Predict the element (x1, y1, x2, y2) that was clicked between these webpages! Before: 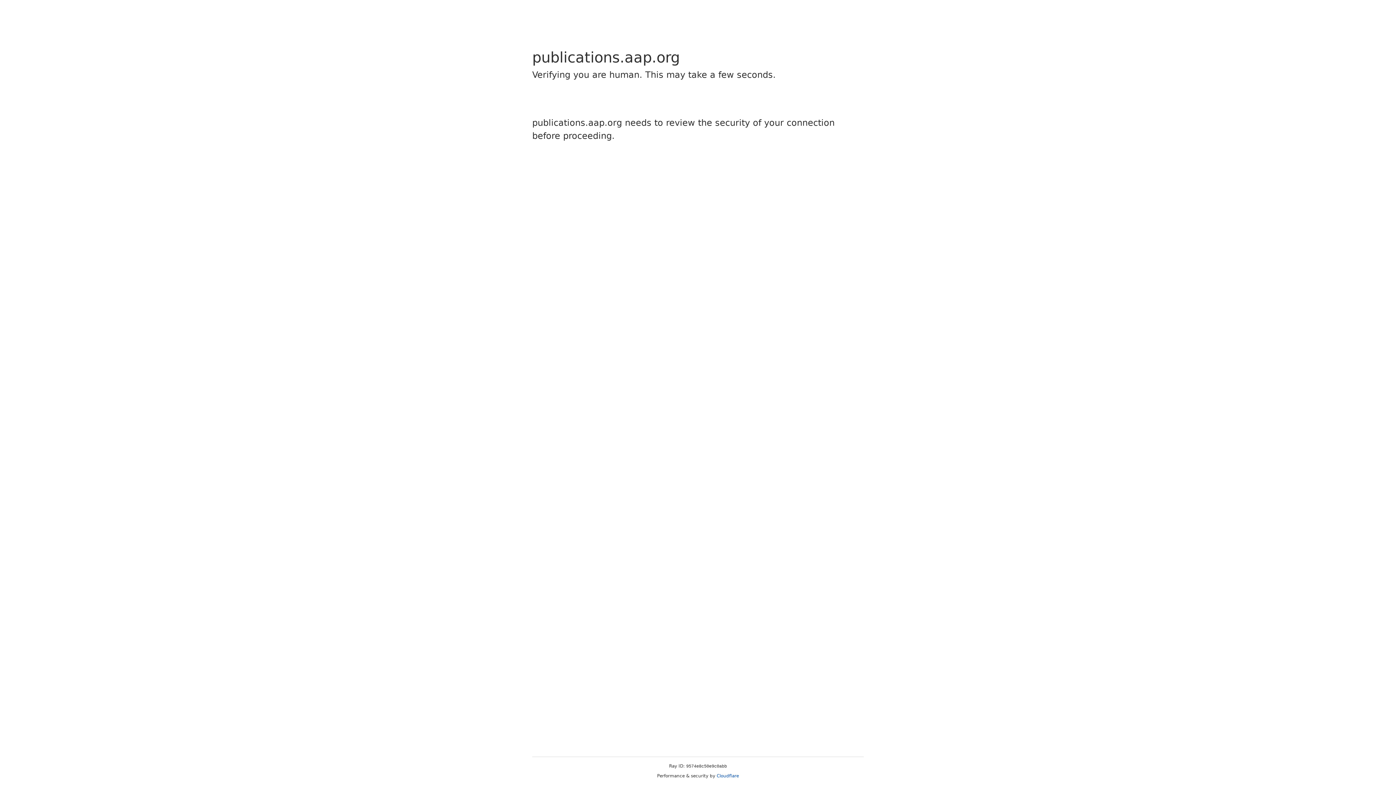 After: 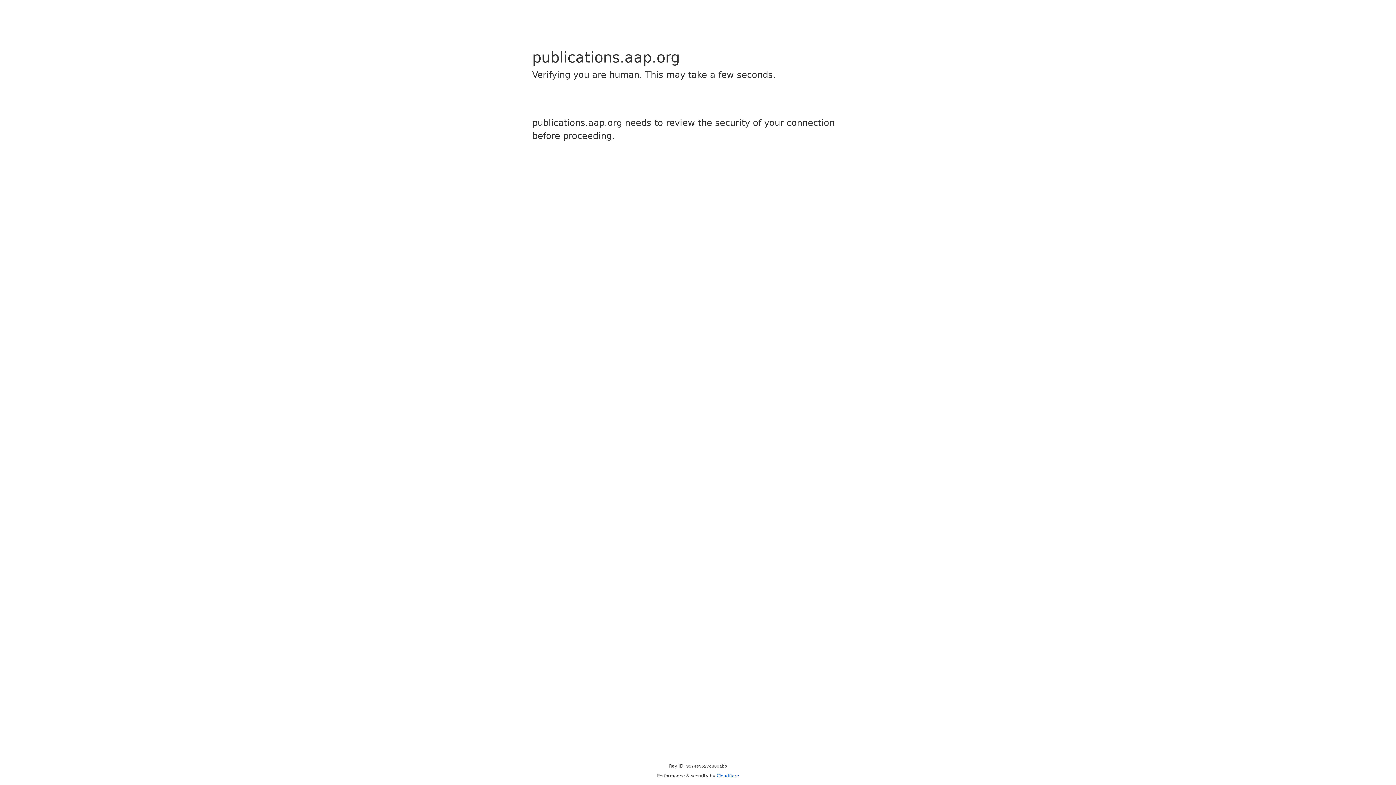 Action: bbox: (716, 773, 739, 778) label: Cloudflare